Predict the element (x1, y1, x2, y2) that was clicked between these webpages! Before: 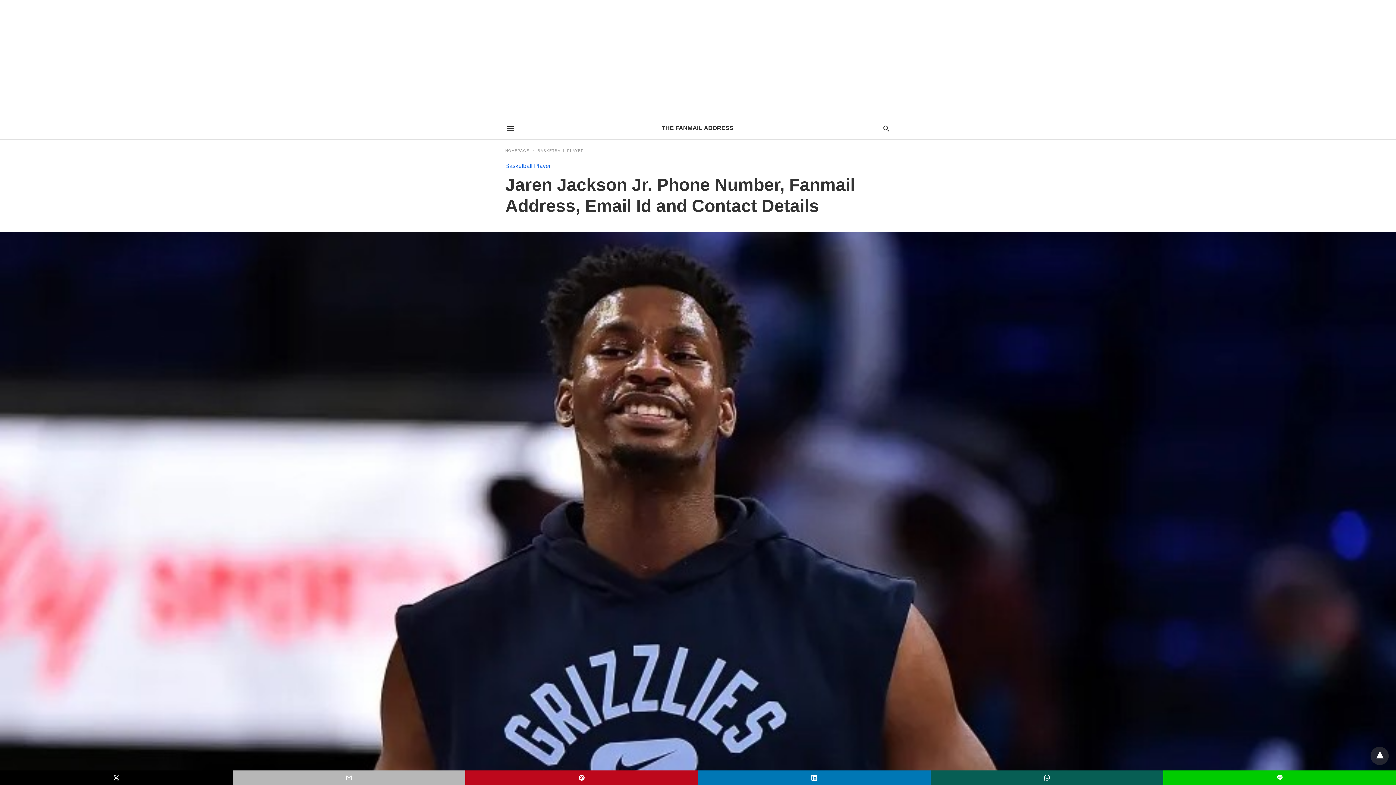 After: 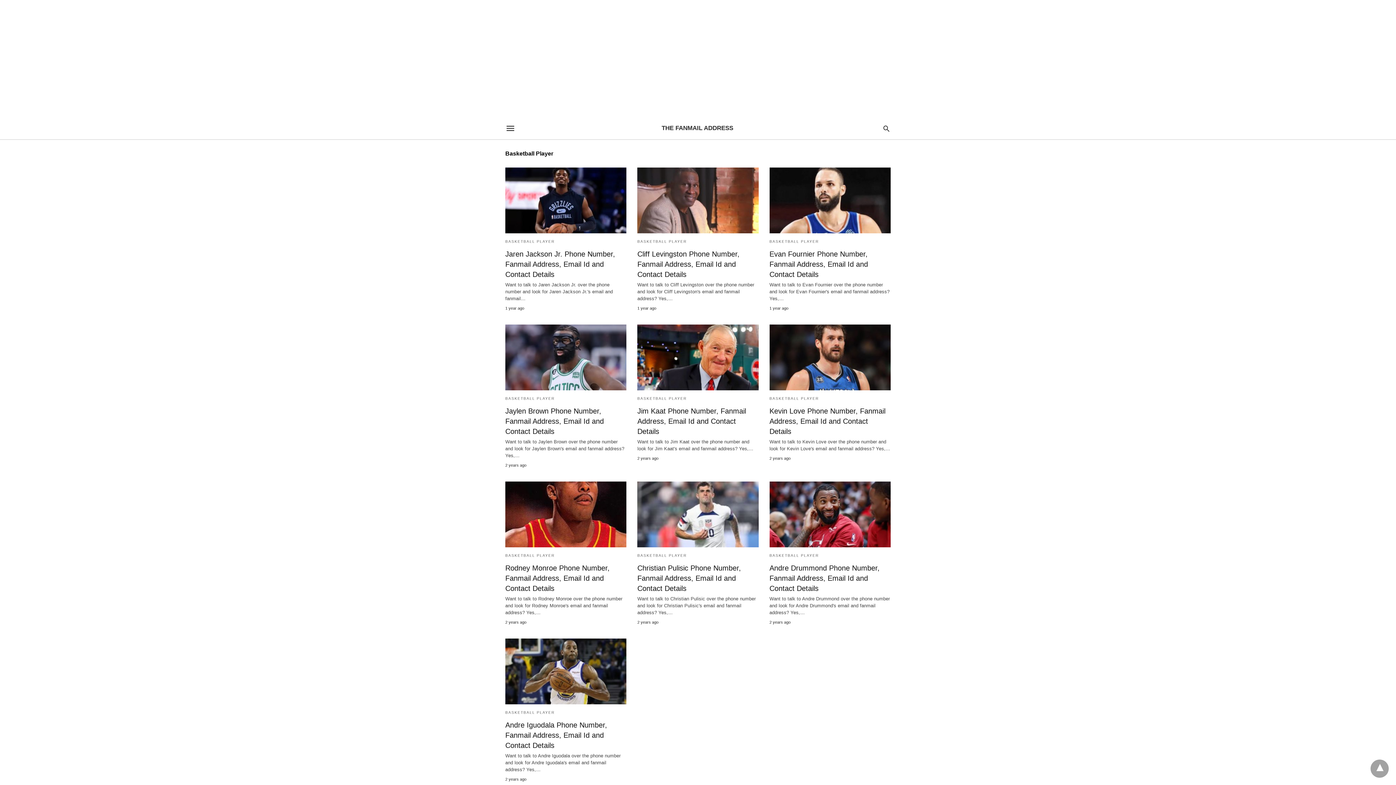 Action: label: Basketball Player bbox: (505, 162, 550, 169)